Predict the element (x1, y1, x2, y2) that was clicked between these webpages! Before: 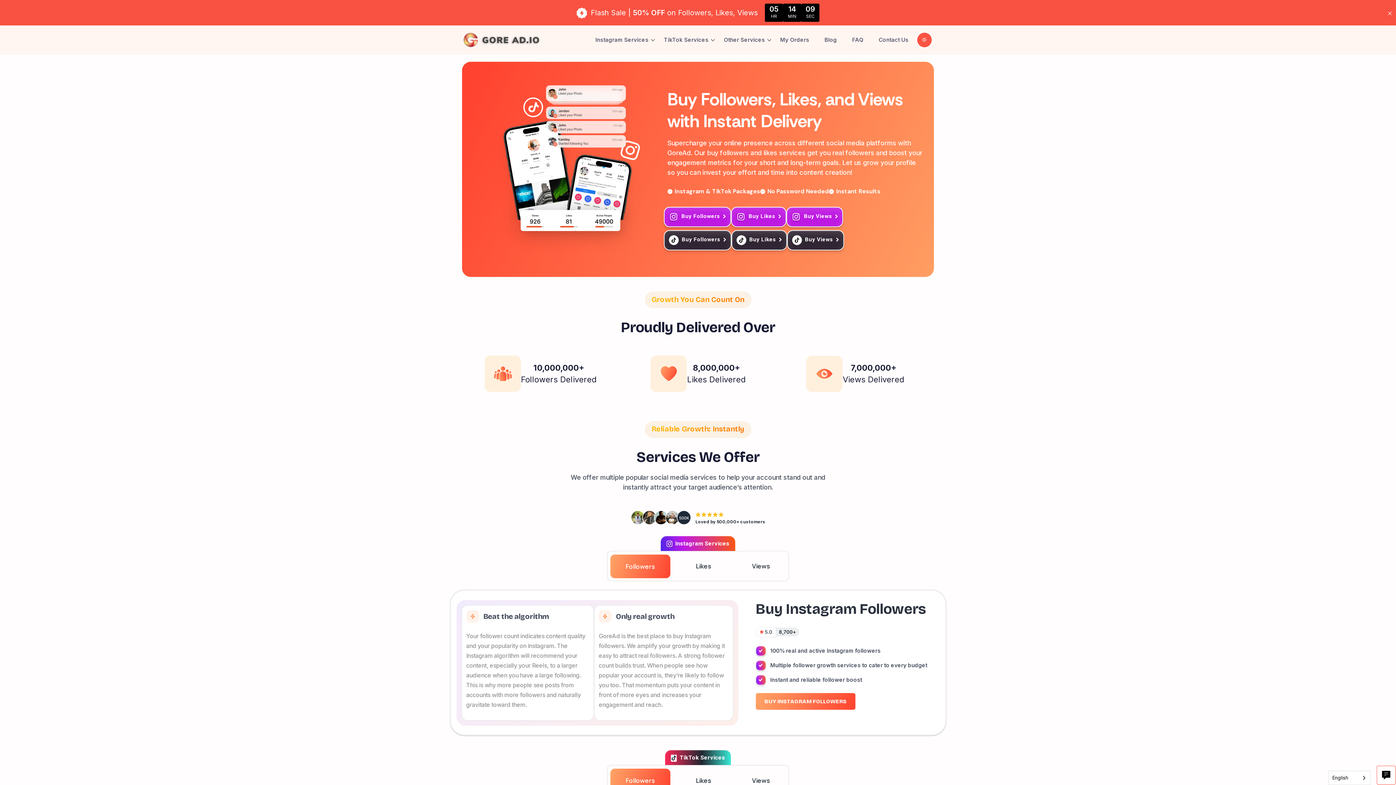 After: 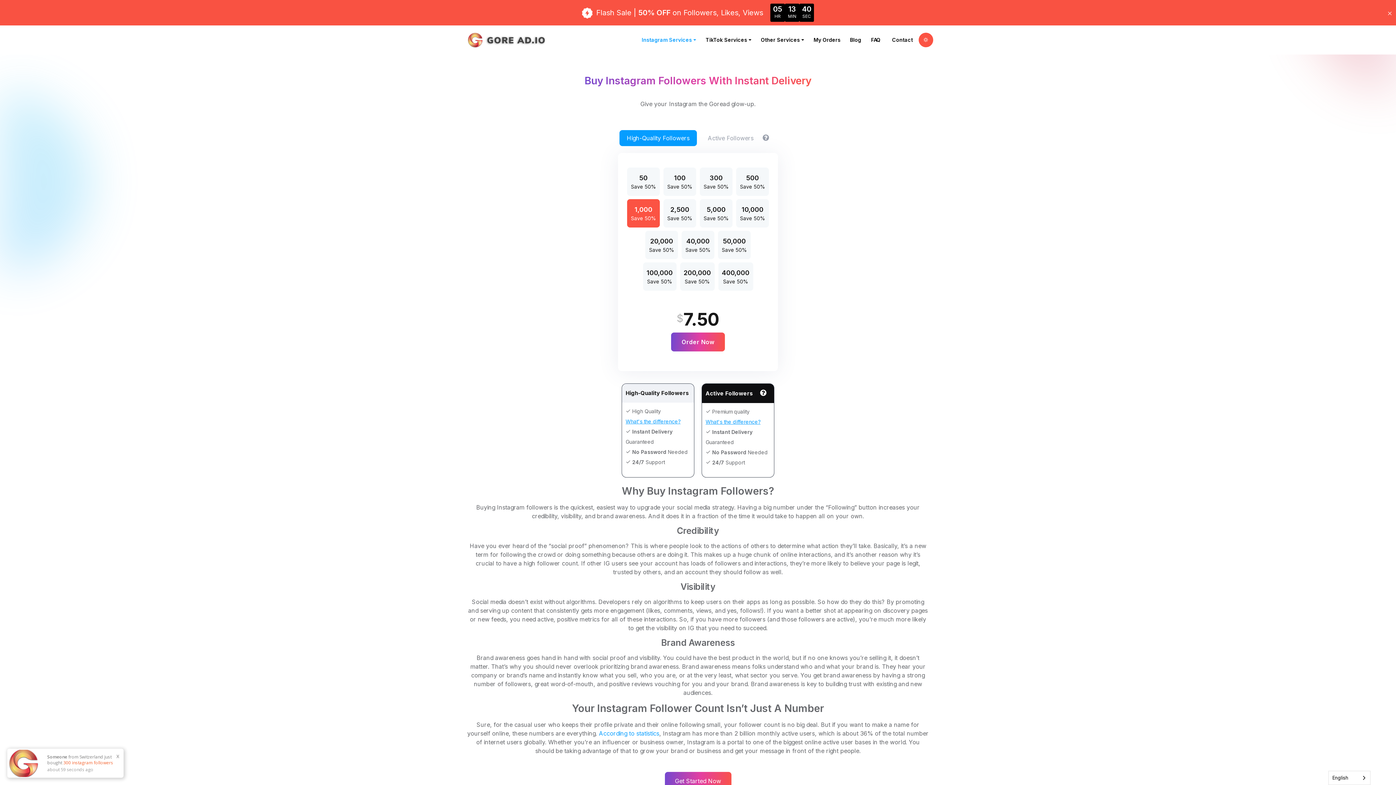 Action: label:  Buy Followers  bbox: (663, 206, 731, 227)